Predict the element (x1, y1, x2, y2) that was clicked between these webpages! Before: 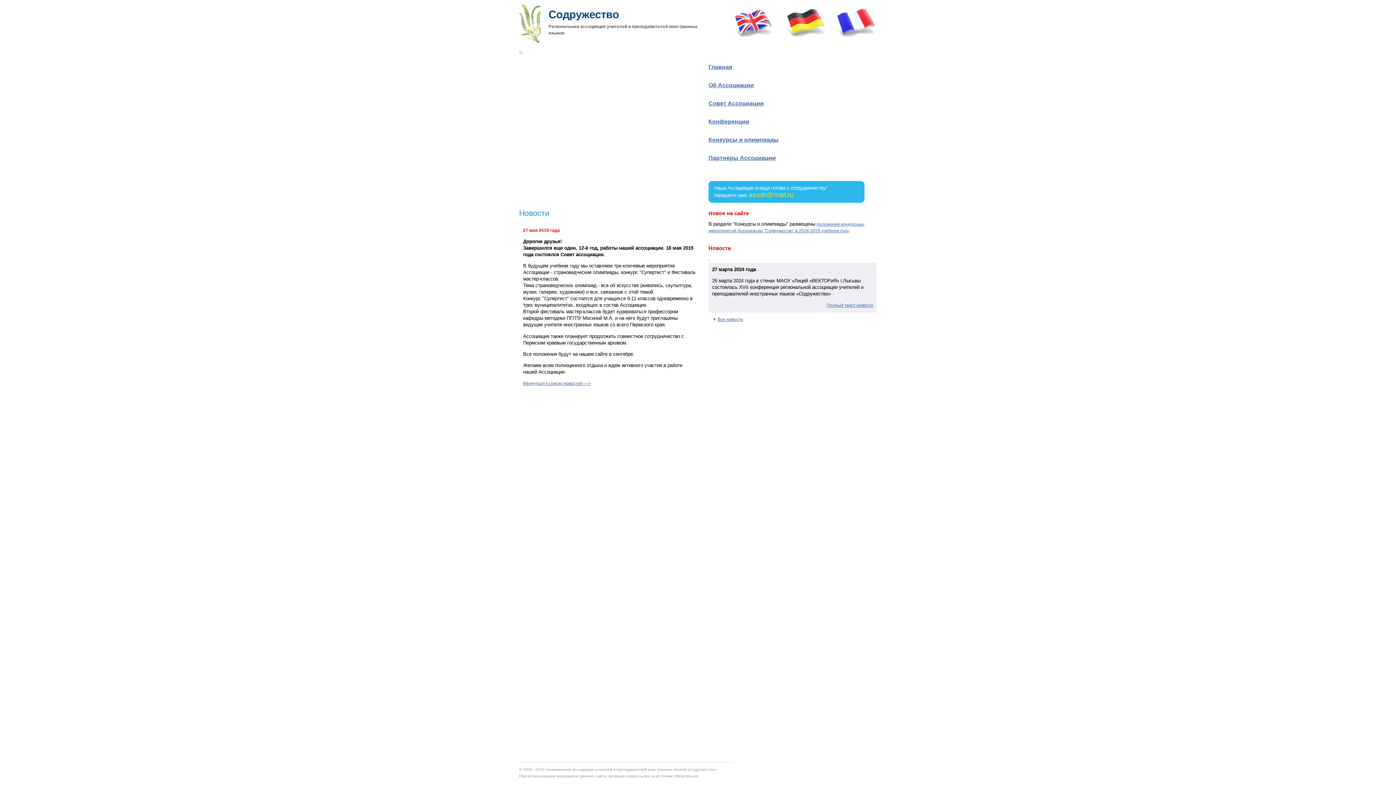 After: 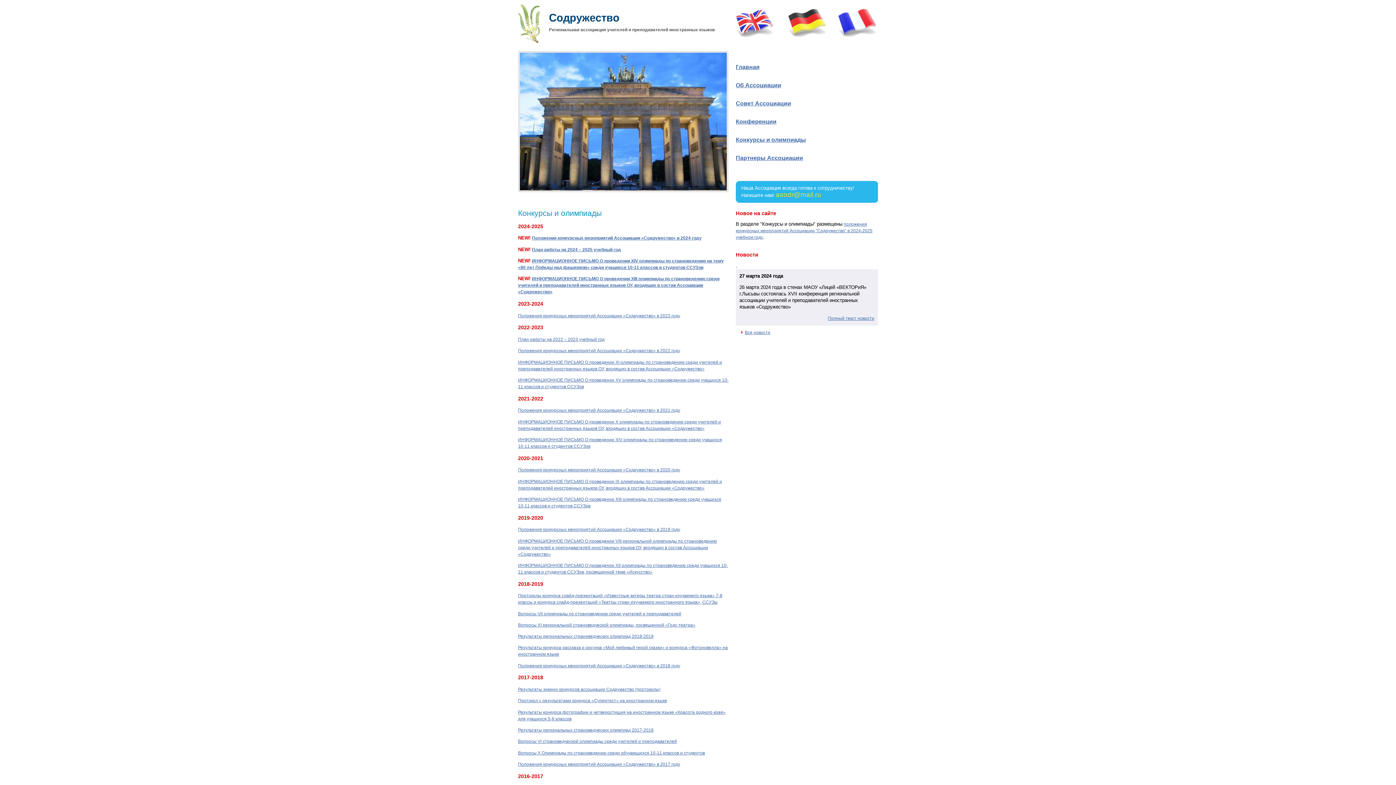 Action: bbox: (708, 136, 778, 142) label: Конкурсы и олимпиады